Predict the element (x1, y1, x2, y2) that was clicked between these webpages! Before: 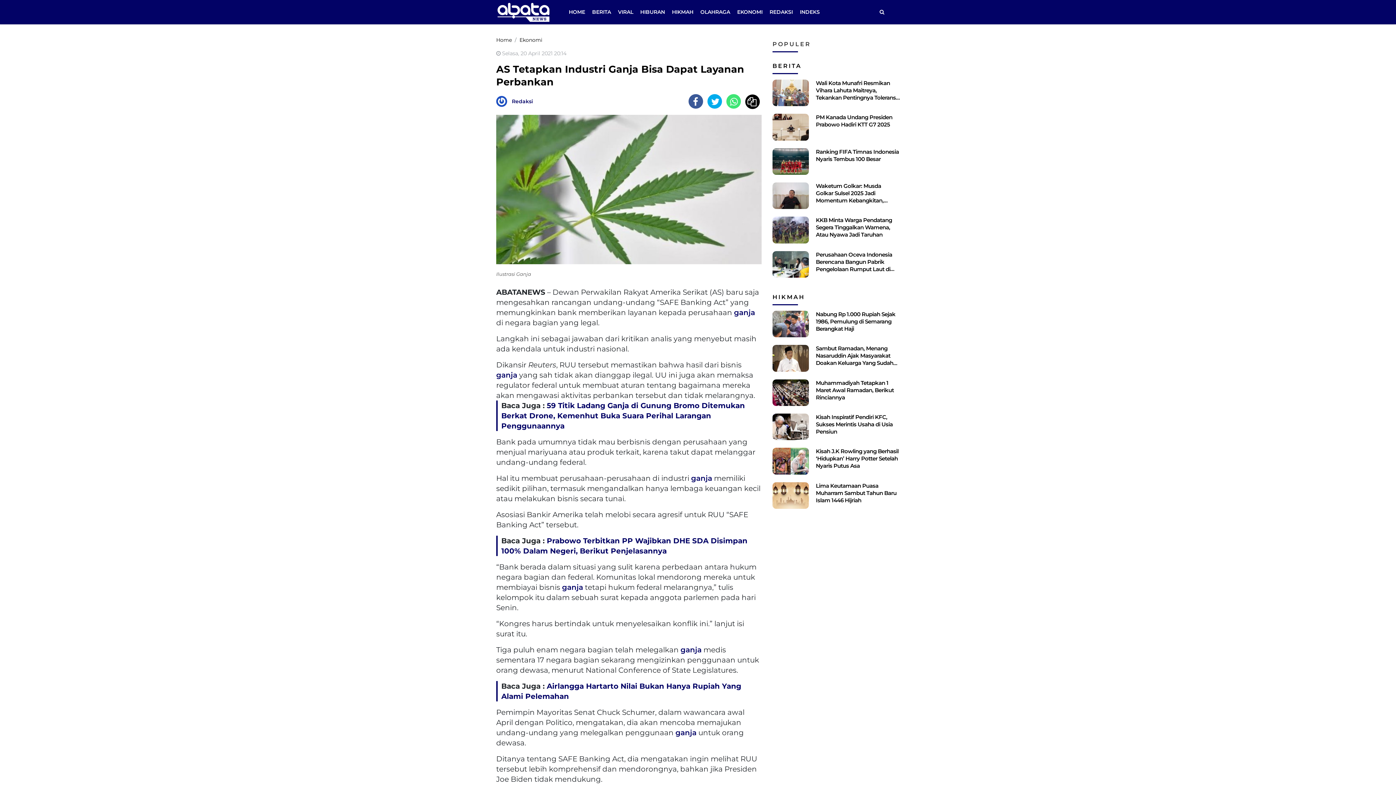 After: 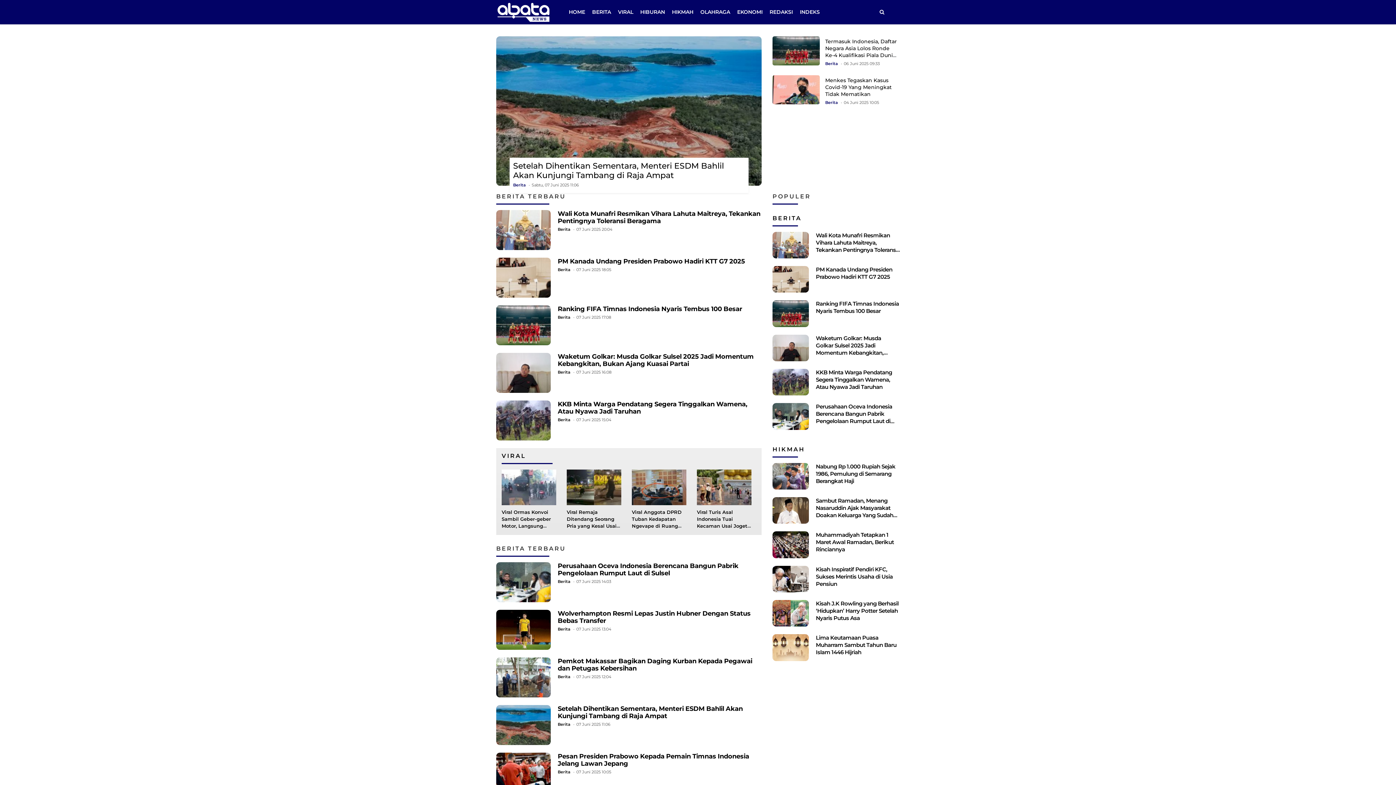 Action: bbox: (496, 8, 550, 15)